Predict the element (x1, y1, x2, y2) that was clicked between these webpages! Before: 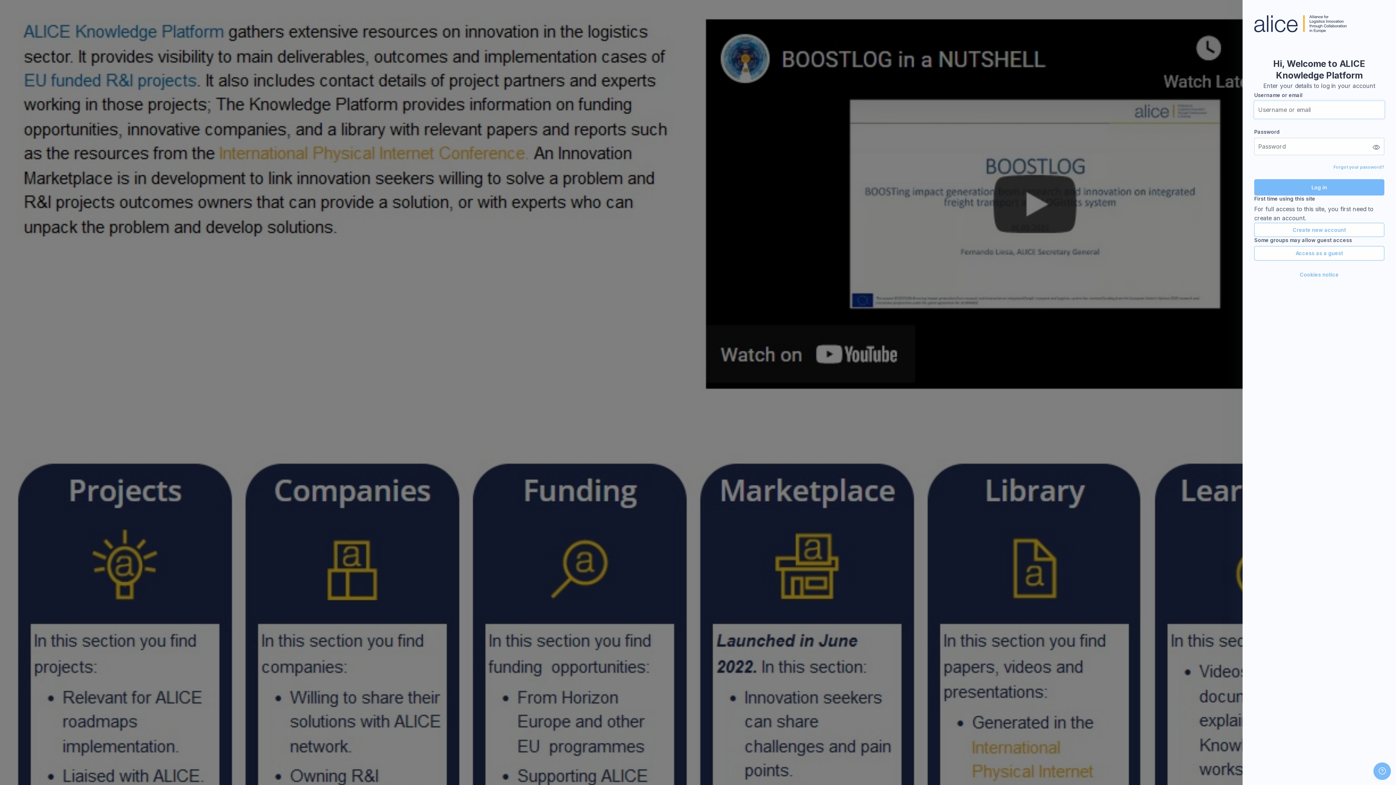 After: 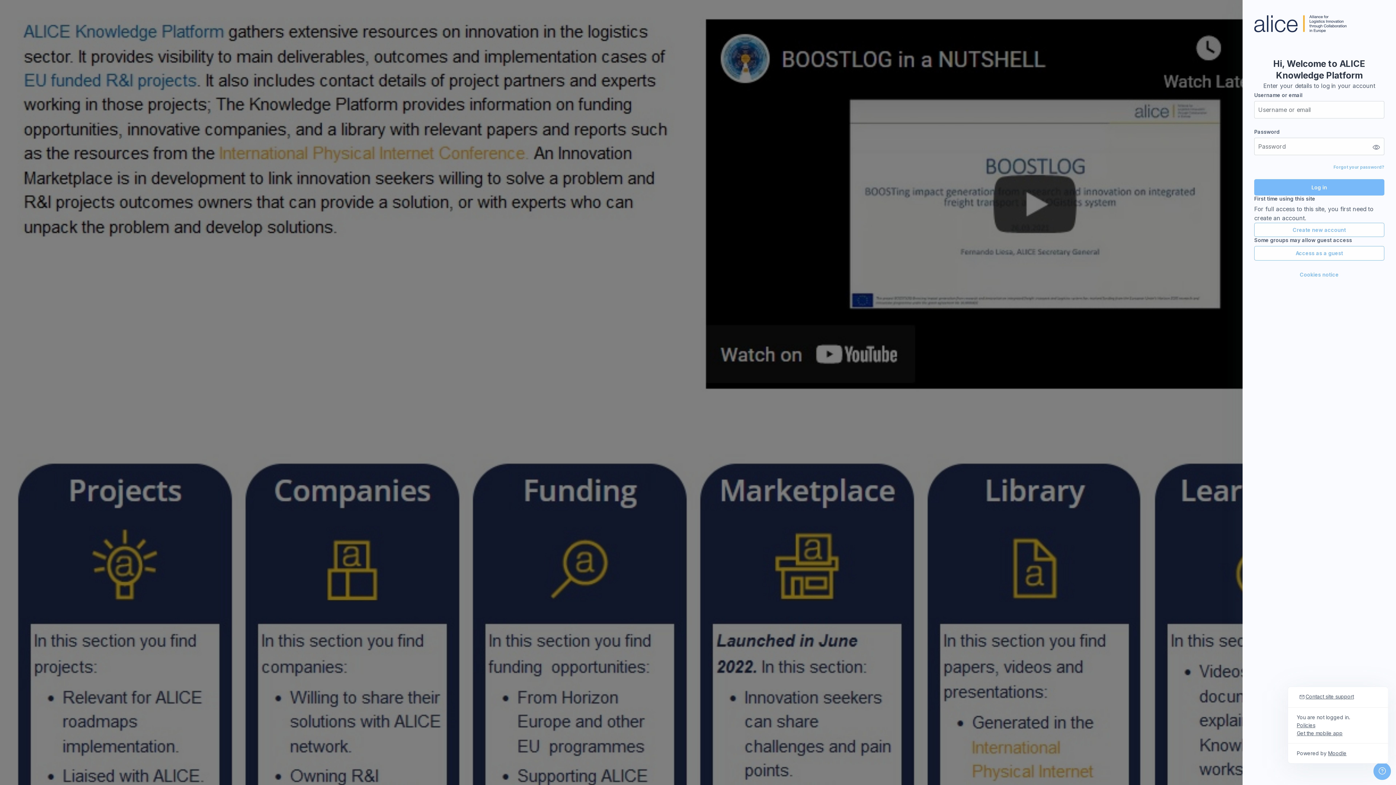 Action: bbox: (1373, 762, 1391, 780) label: Show footer